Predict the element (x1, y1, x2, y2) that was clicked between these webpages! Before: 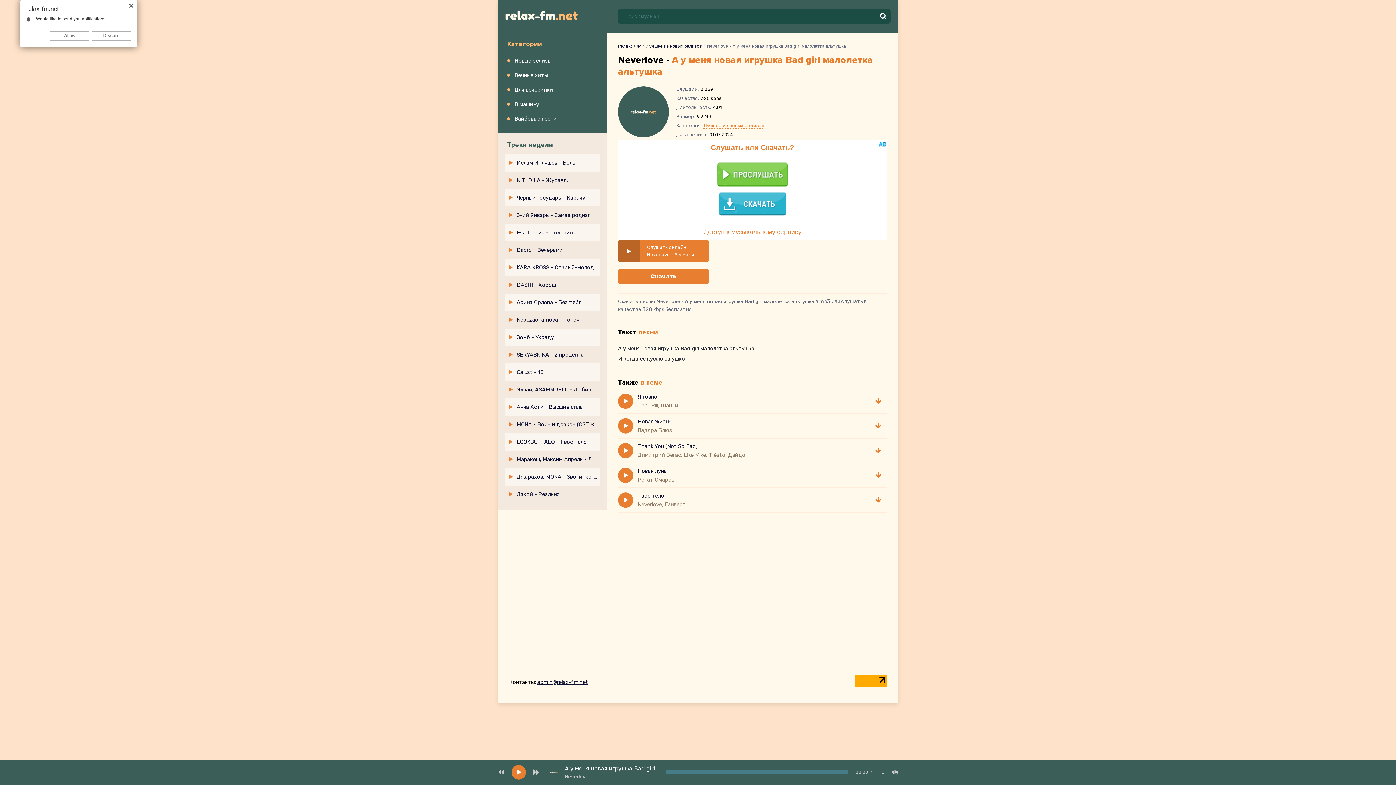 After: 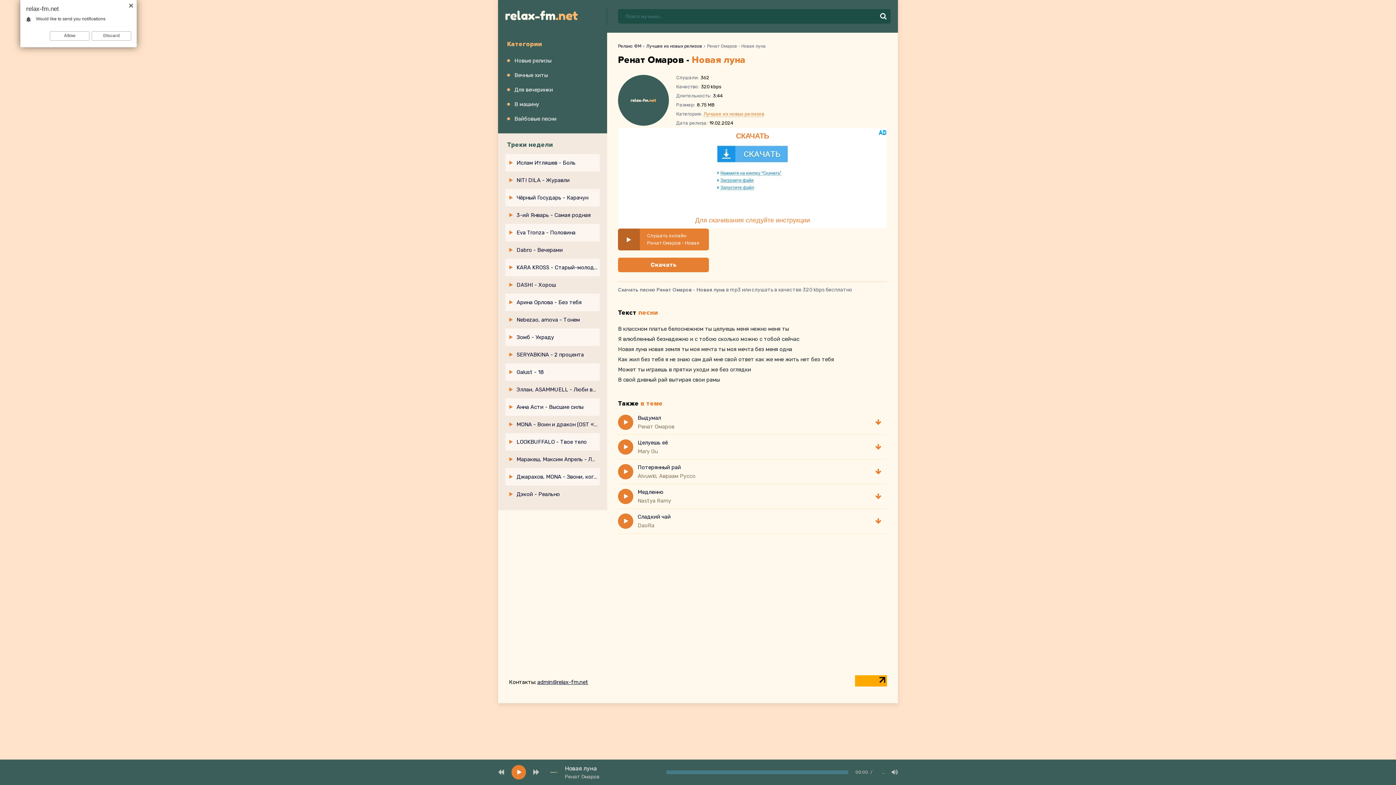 Action: bbox: (874, 471, 882, 480)